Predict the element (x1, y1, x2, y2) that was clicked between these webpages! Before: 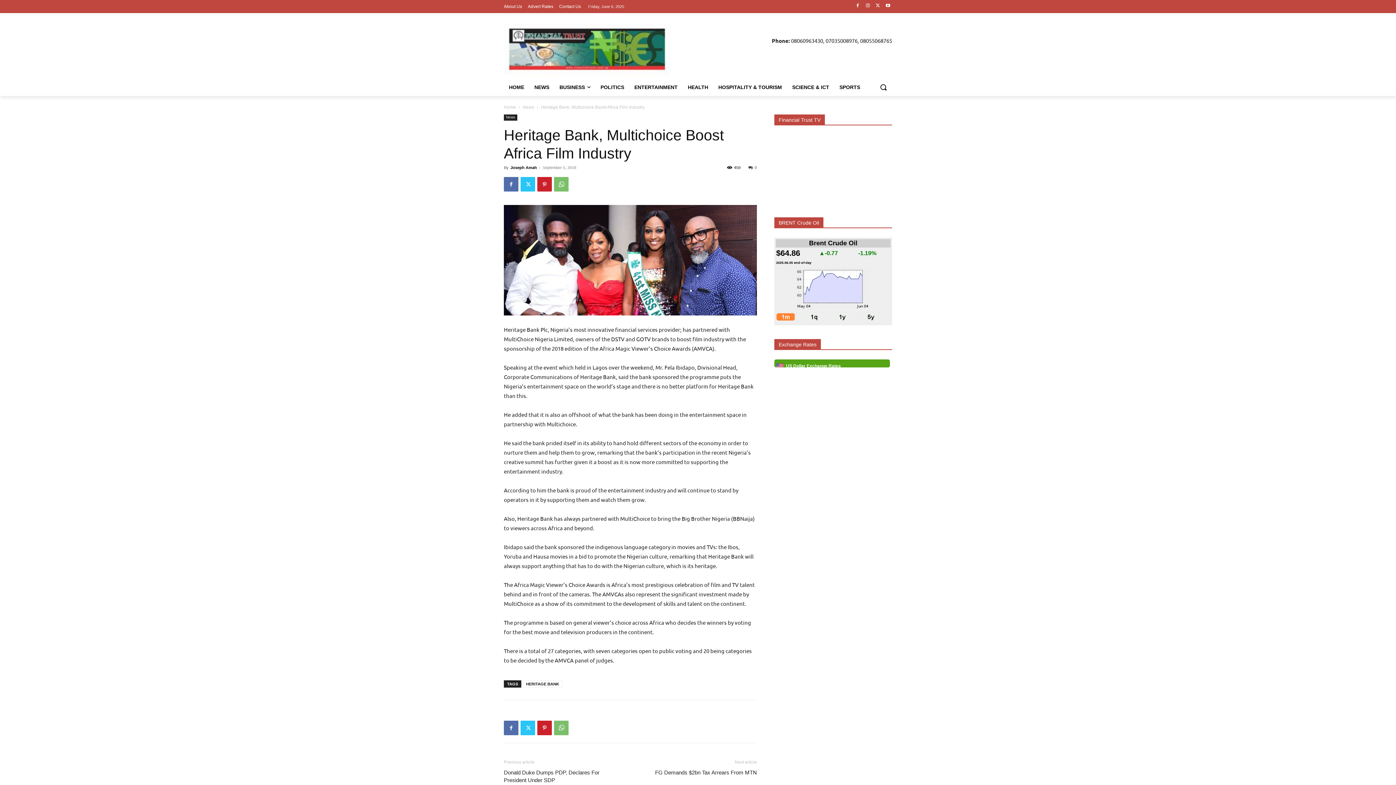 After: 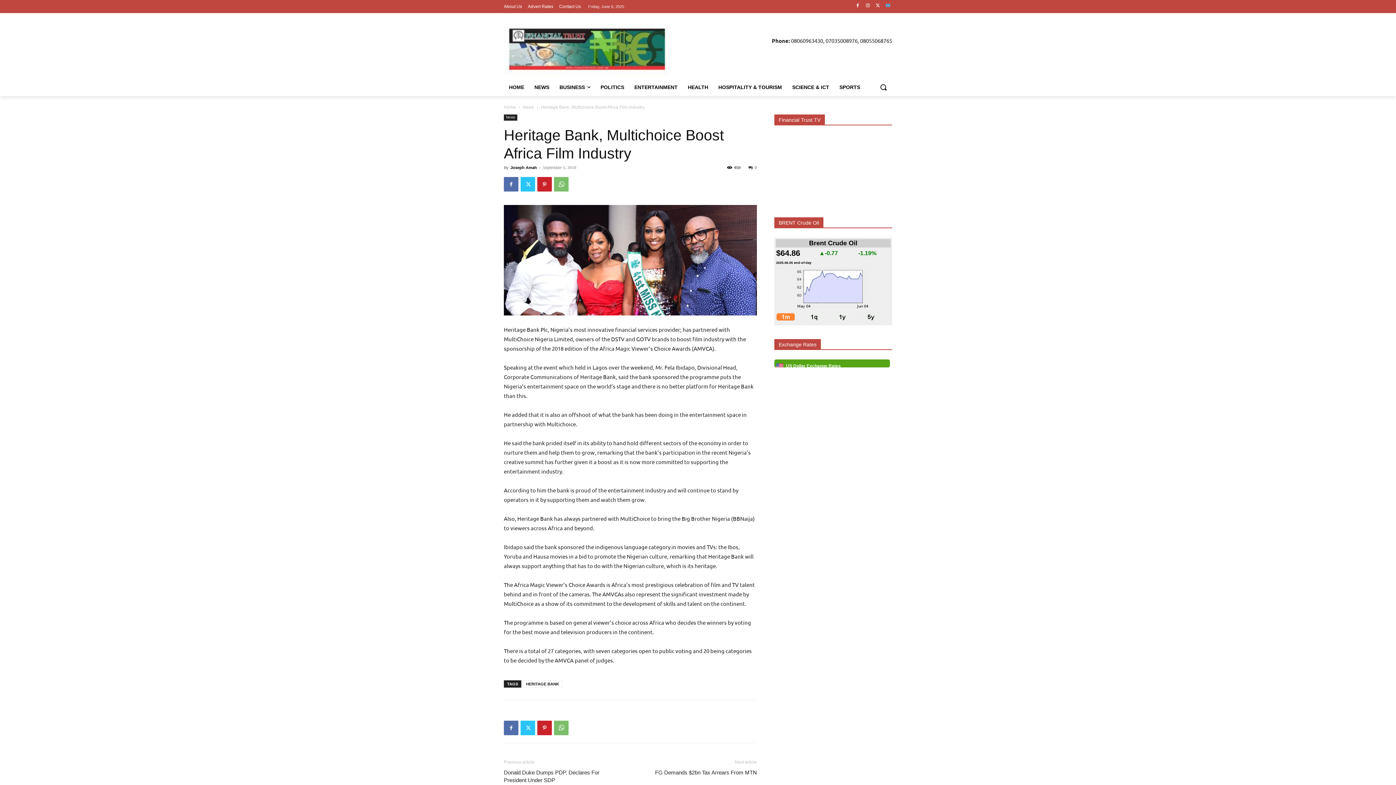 Action: bbox: (884, 0, 892, 9)